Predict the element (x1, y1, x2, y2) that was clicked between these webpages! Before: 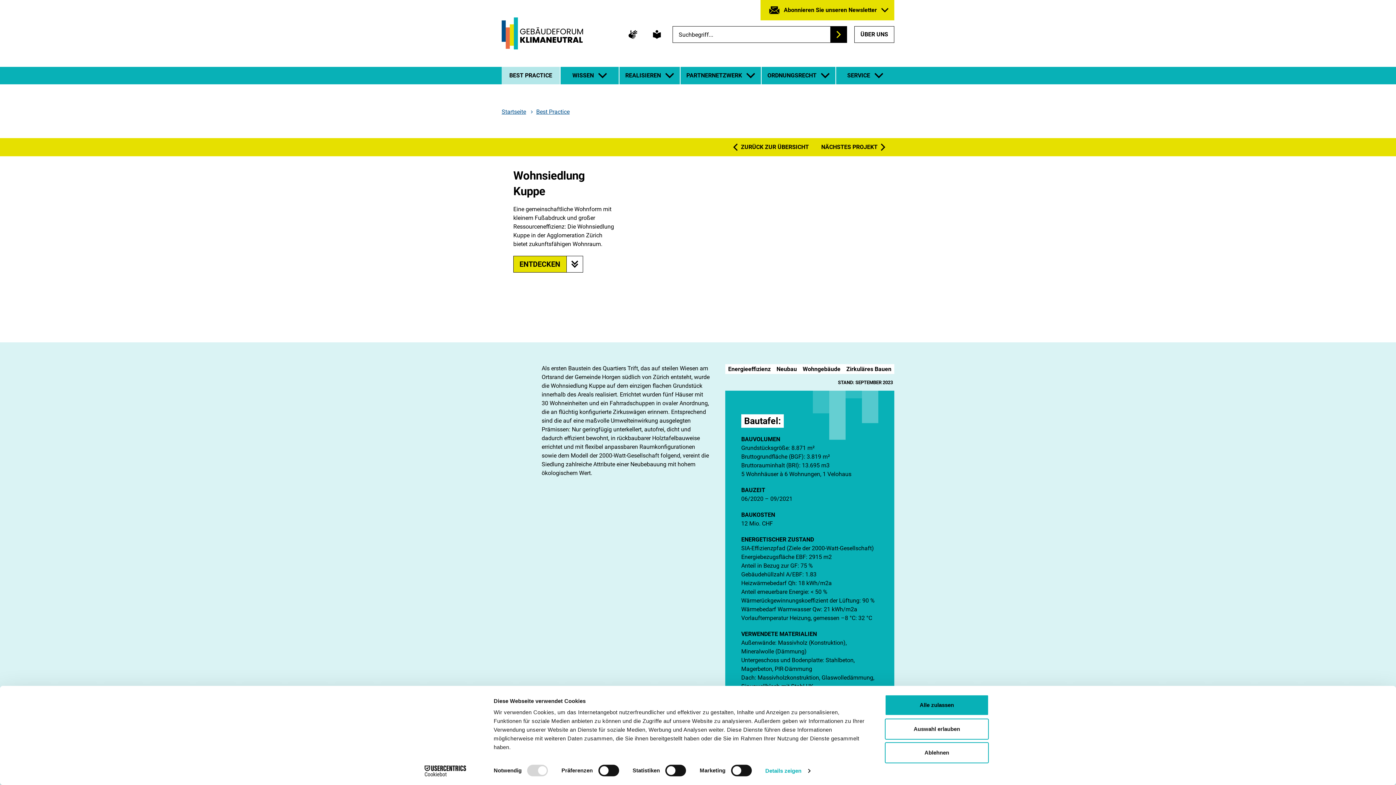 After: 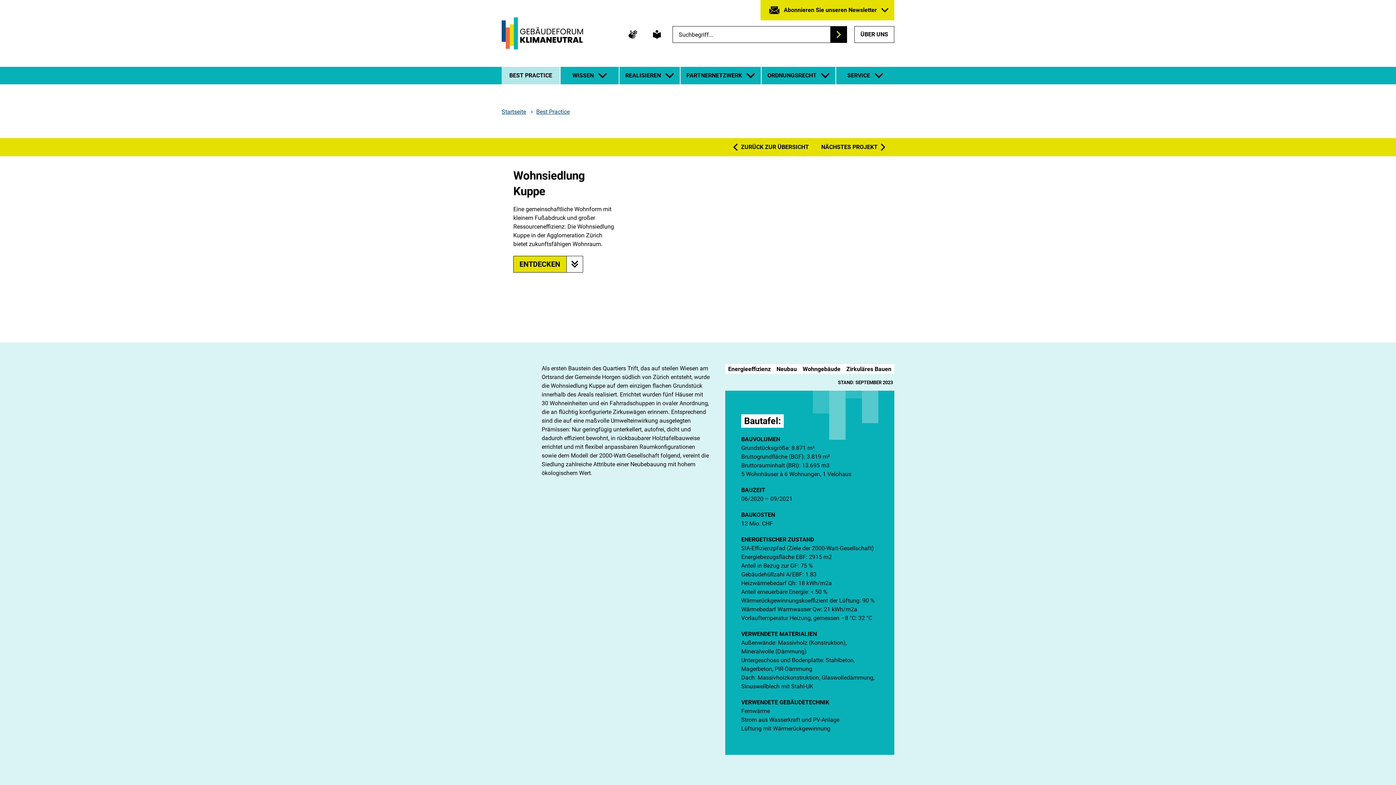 Action: bbox: (885, 695, 989, 716) label: Alle zulassen